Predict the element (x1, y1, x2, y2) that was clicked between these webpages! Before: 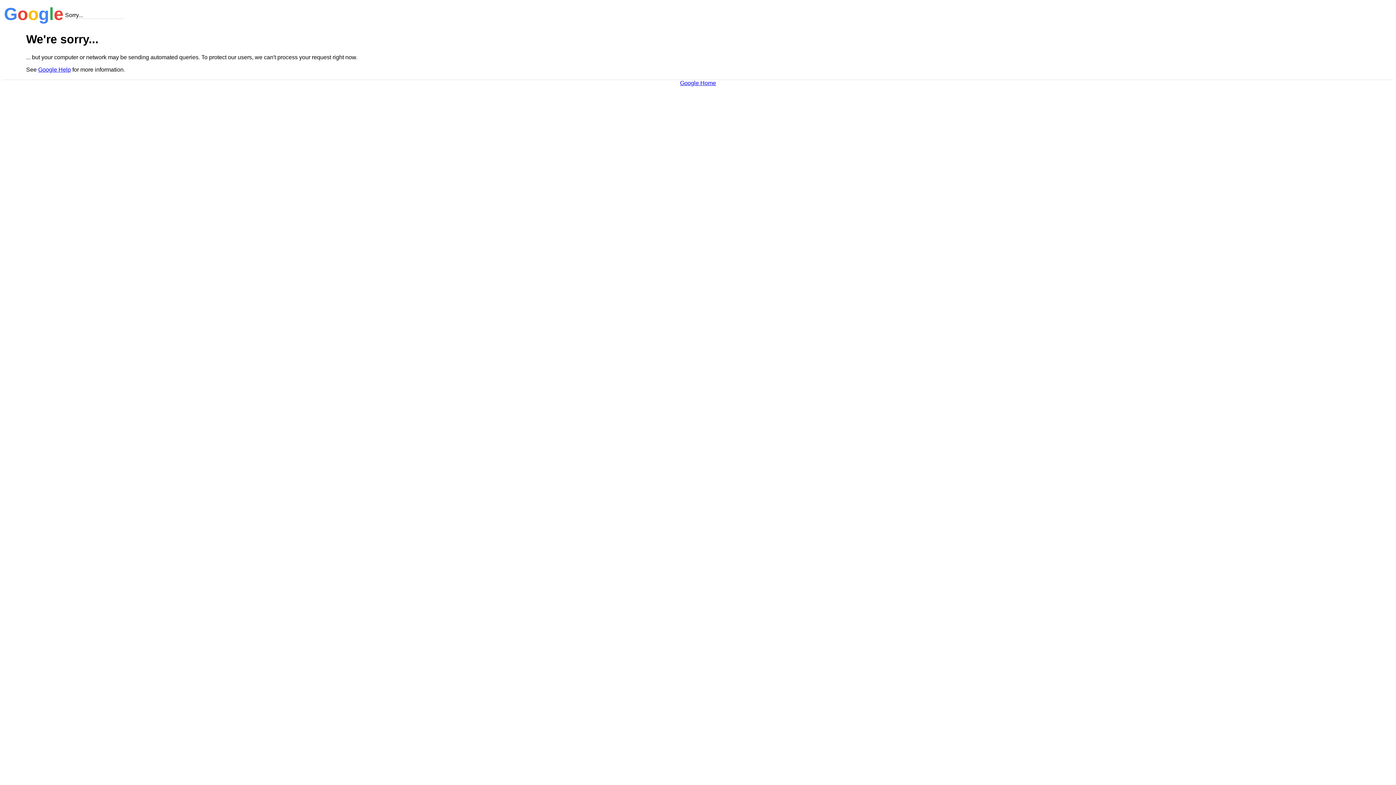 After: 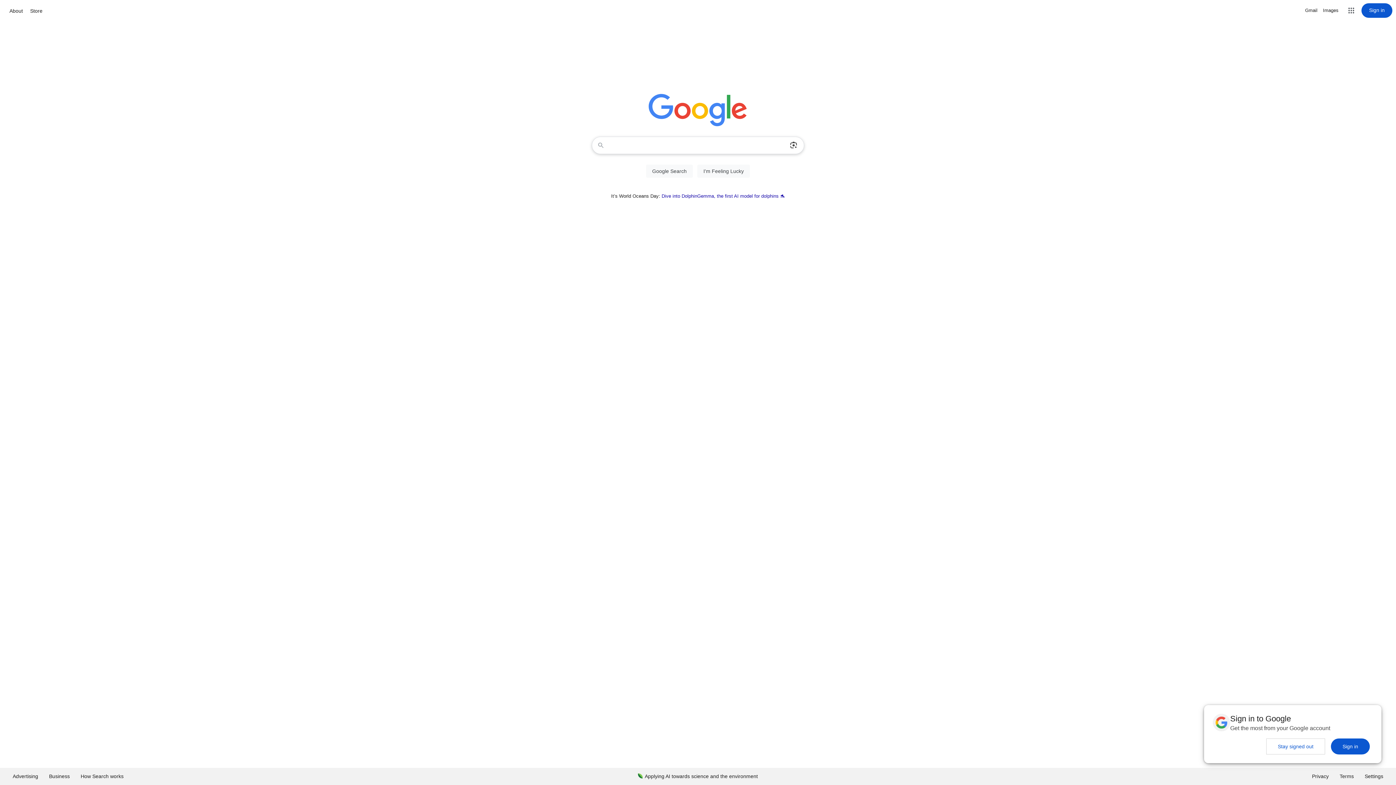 Action: label: Google Home bbox: (680, 79, 716, 86)